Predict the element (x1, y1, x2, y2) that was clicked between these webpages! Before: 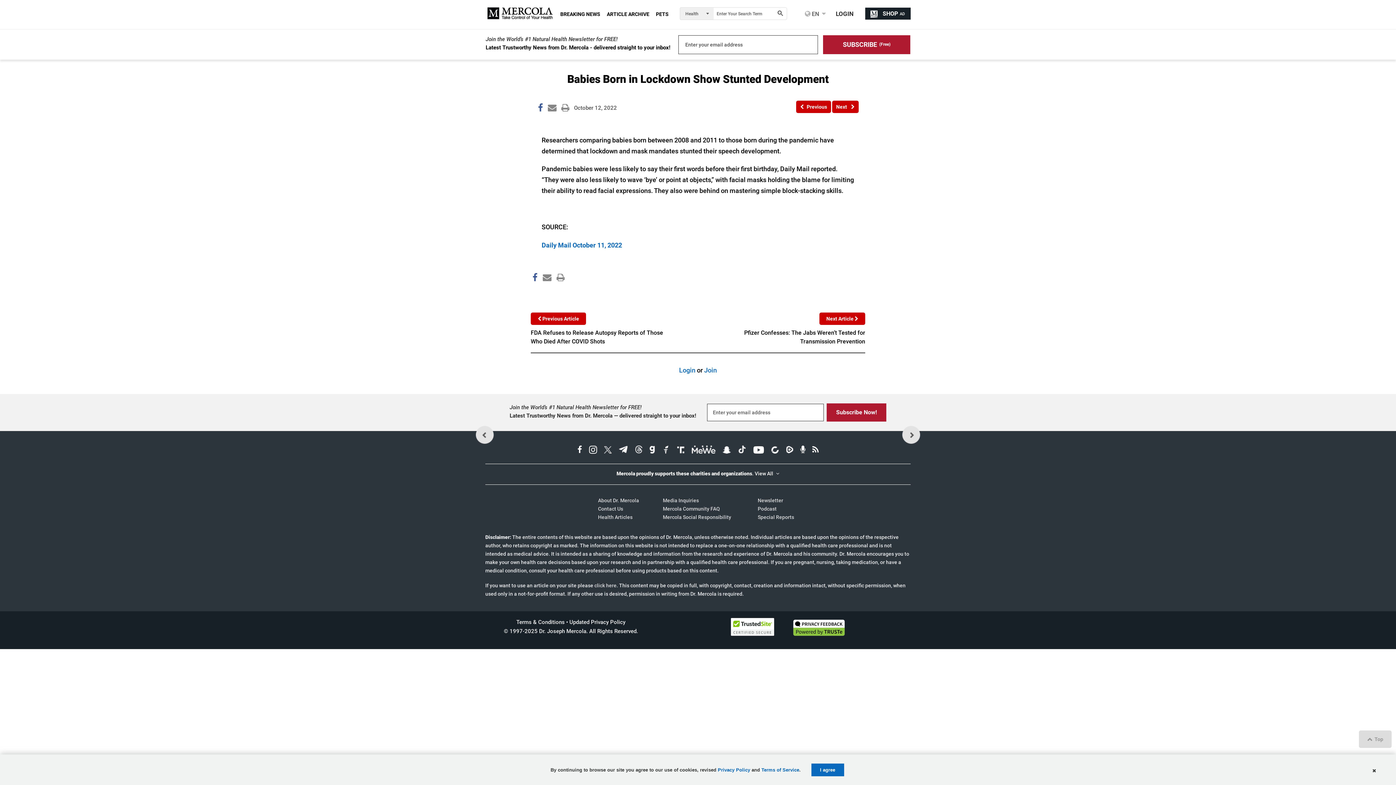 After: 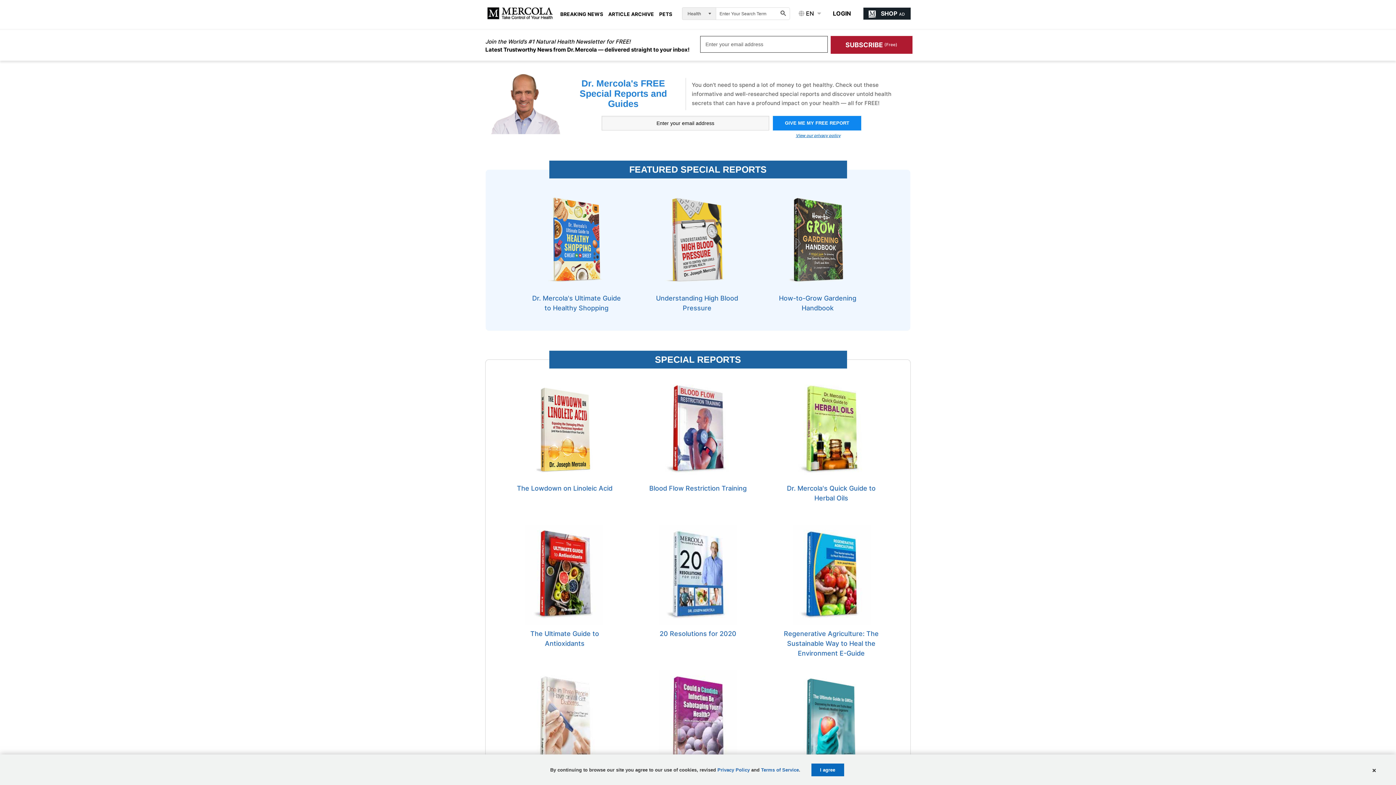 Action: bbox: (757, 514, 794, 520) label: Special Reports